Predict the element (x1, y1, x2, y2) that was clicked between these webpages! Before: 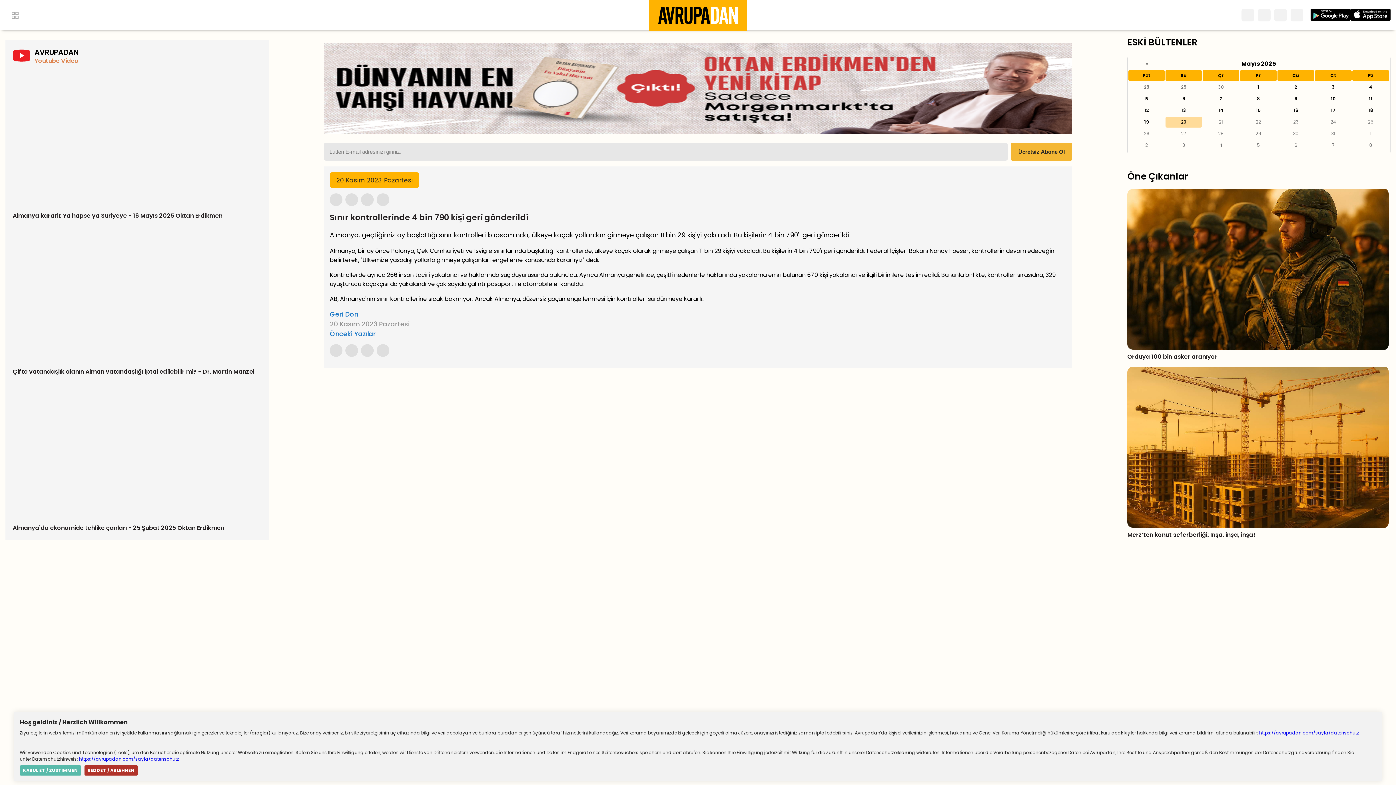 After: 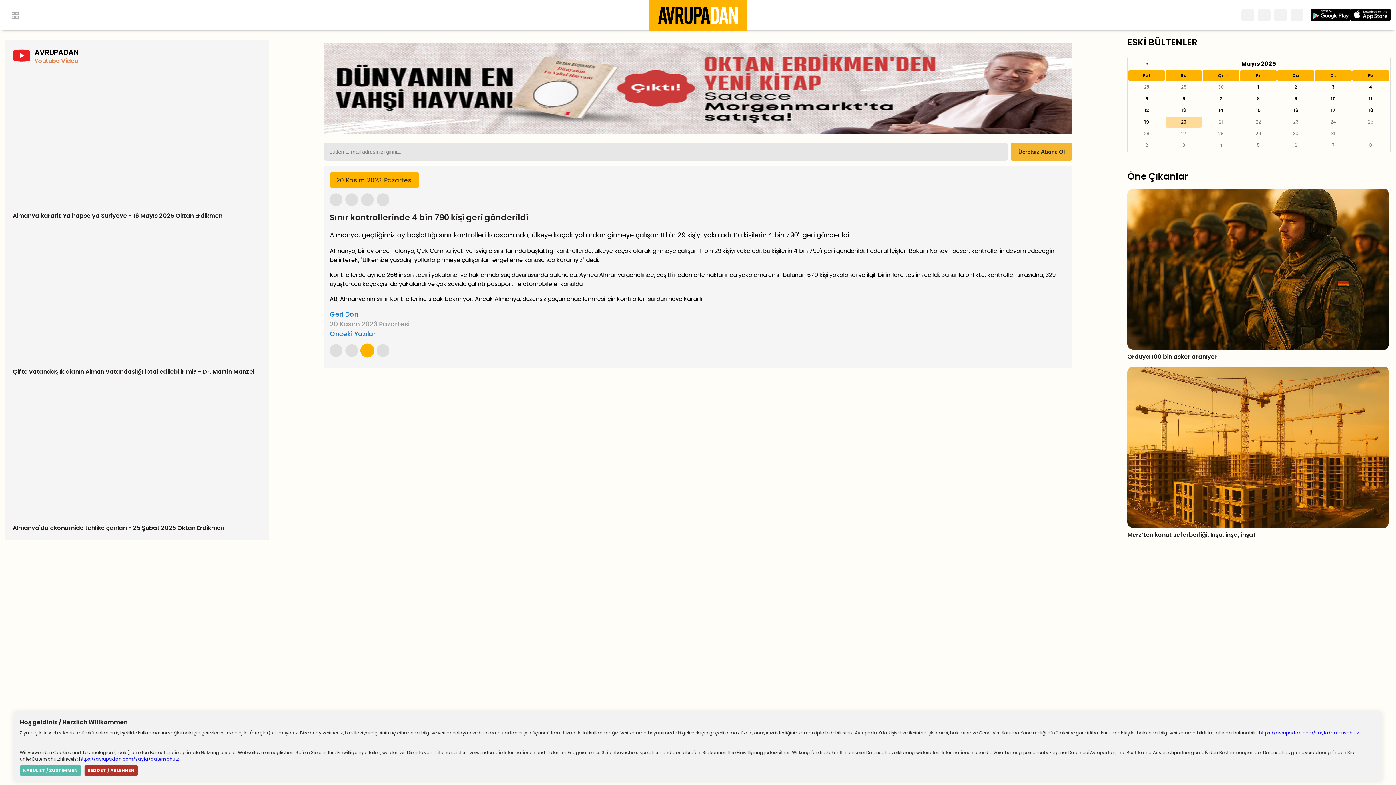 Action: bbox: (361, 344, 373, 357)